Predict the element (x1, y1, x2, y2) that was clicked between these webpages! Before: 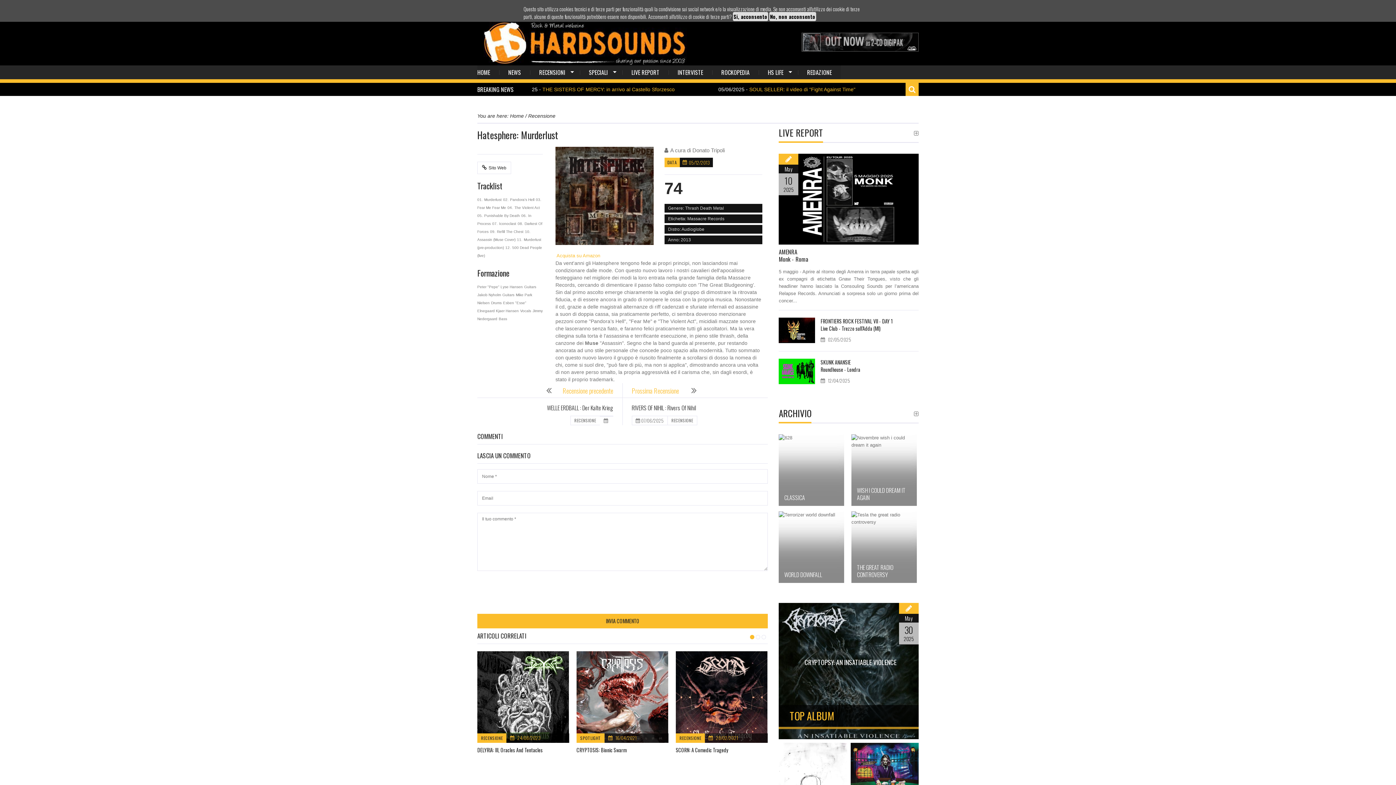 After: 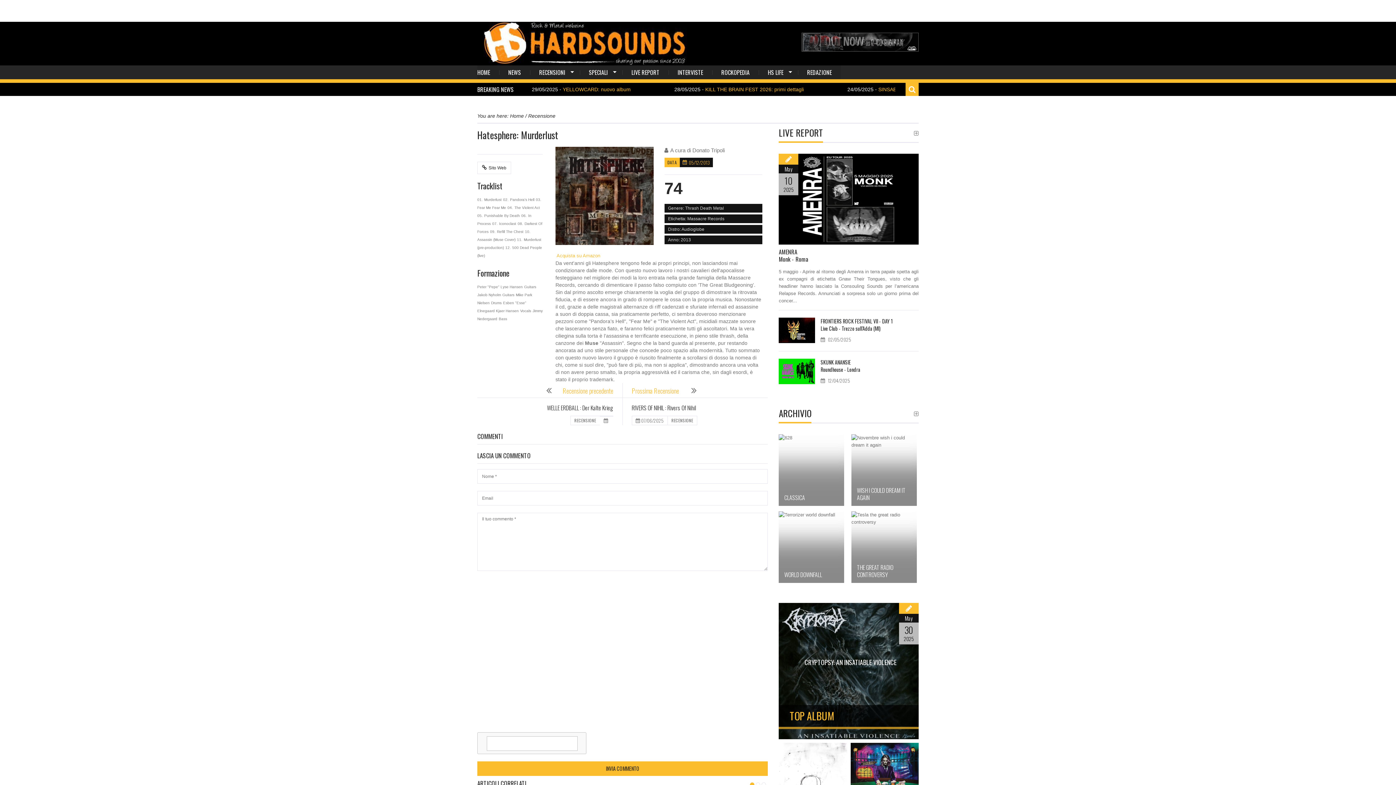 Action: label: No, non acconsento bbox: (769, 12, 816, 21)